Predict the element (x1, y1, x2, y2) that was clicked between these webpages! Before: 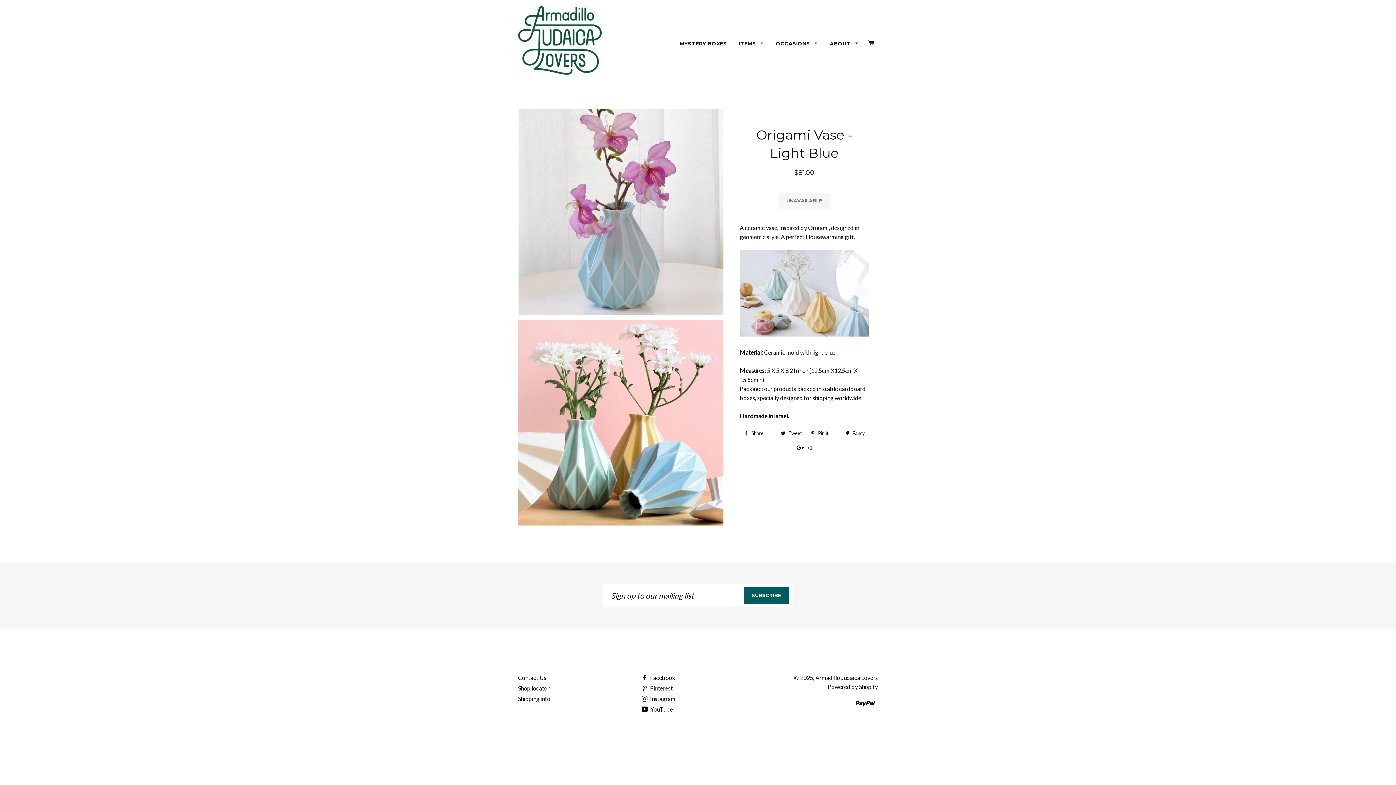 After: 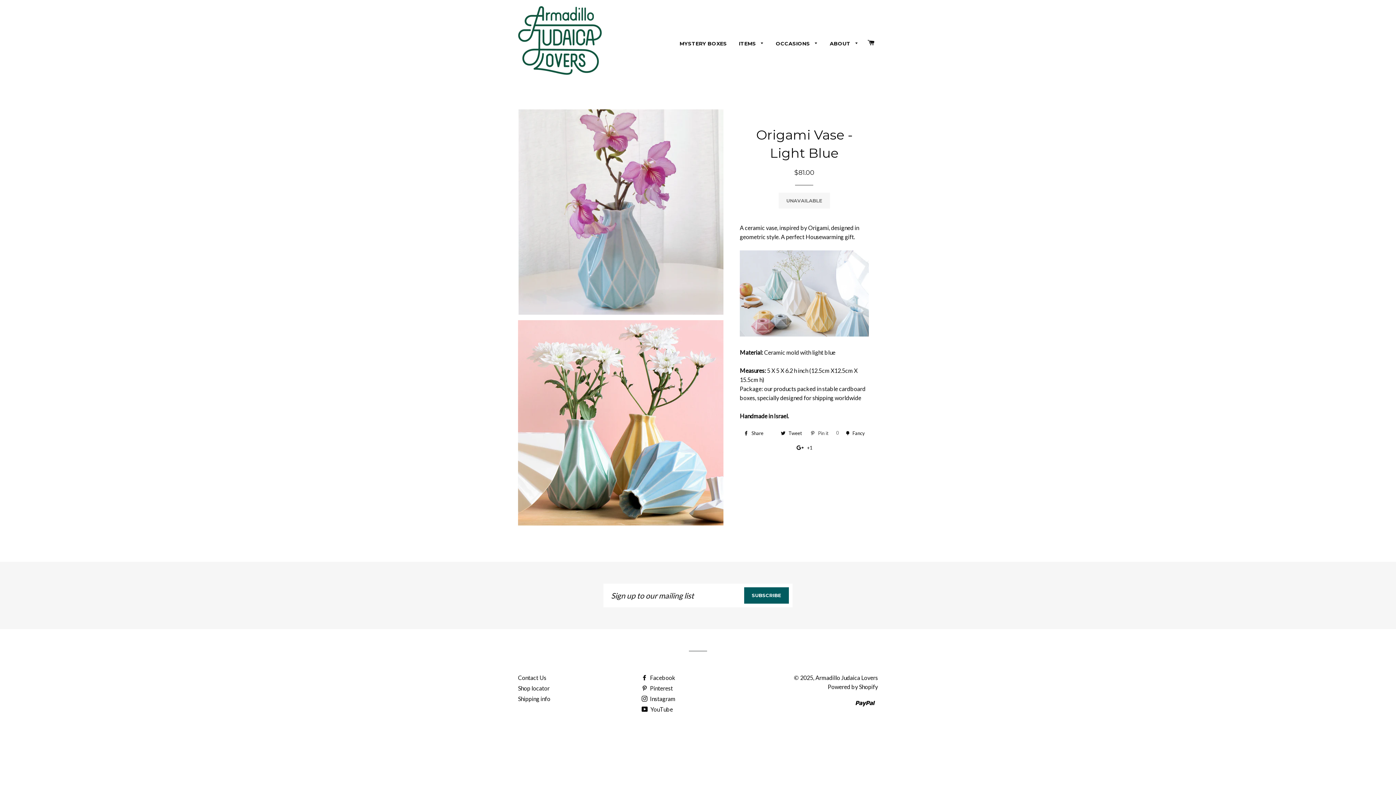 Action: bbox: (806, 427, 841, 438) label:  Pin it 0
Pin on Pinterest